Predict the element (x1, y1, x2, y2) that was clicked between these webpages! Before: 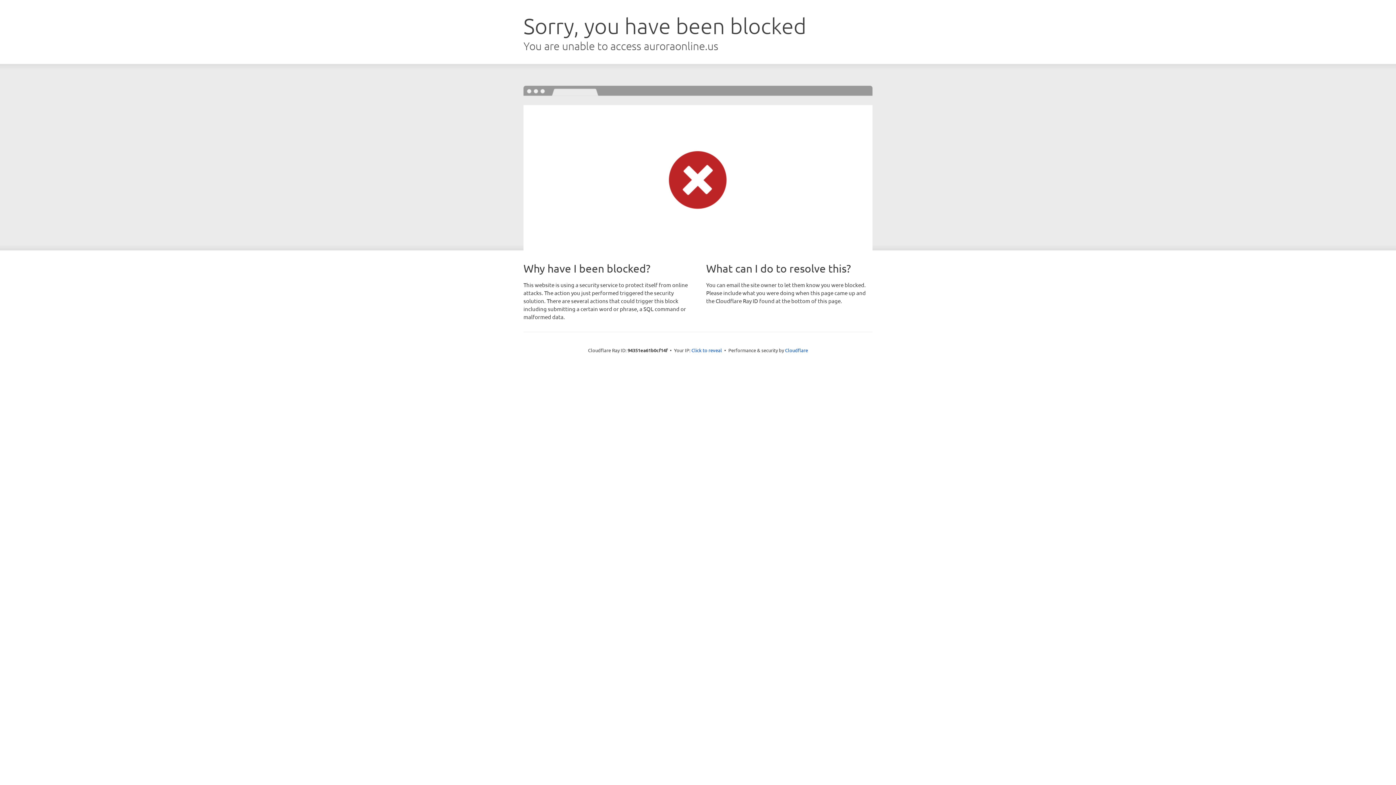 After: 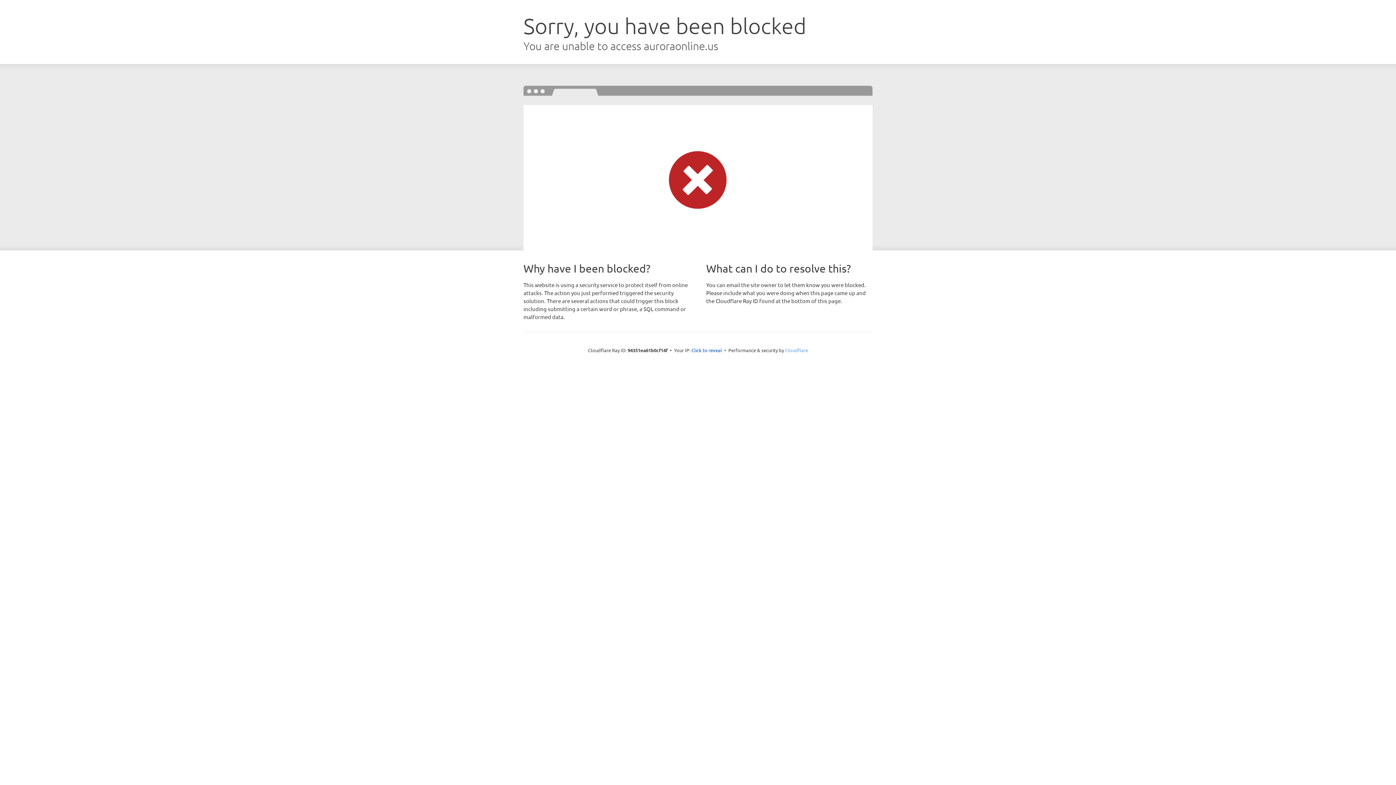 Action: bbox: (785, 347, 808, 353) label: Cloudflare